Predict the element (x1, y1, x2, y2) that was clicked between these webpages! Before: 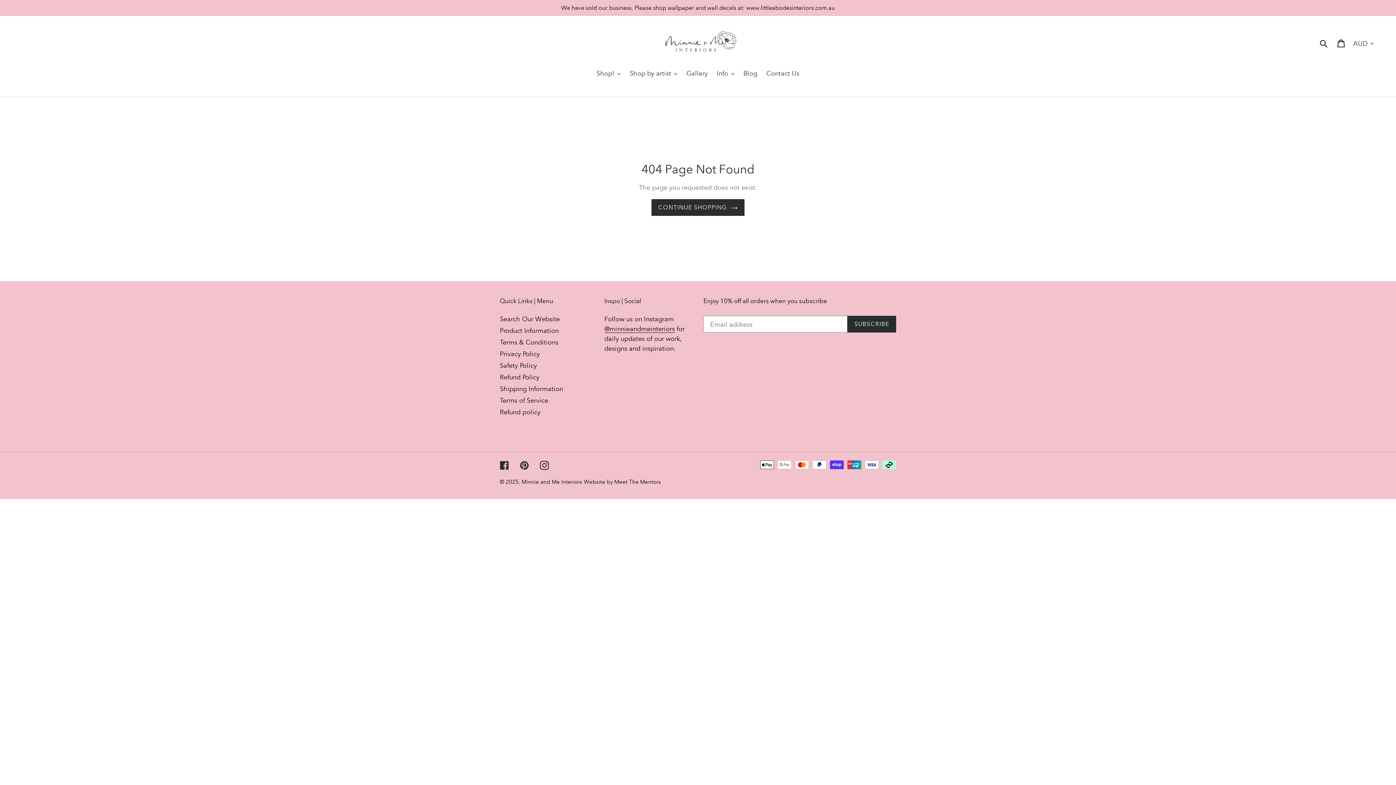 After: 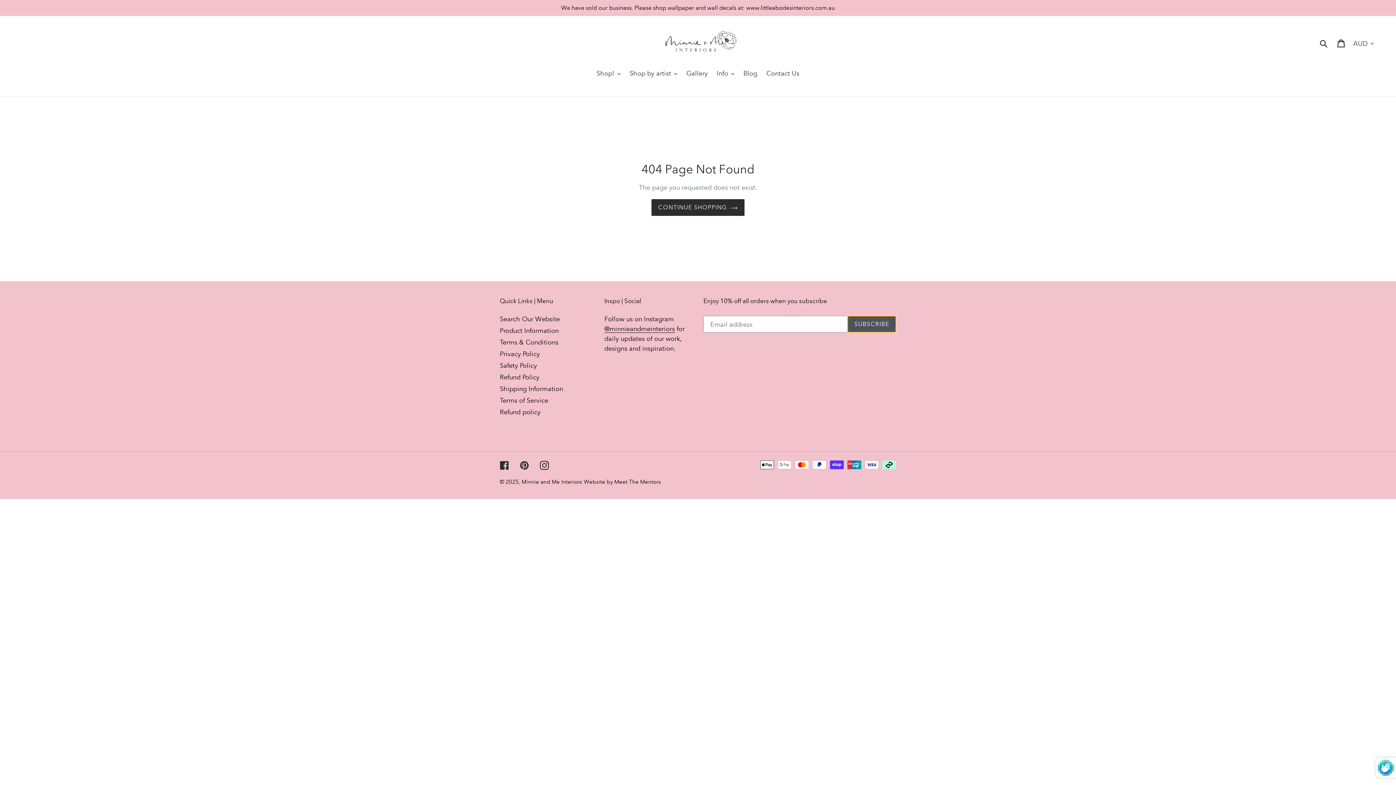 Action: bbox: (847, 316, 896, 332) label: SUBSCRIBE